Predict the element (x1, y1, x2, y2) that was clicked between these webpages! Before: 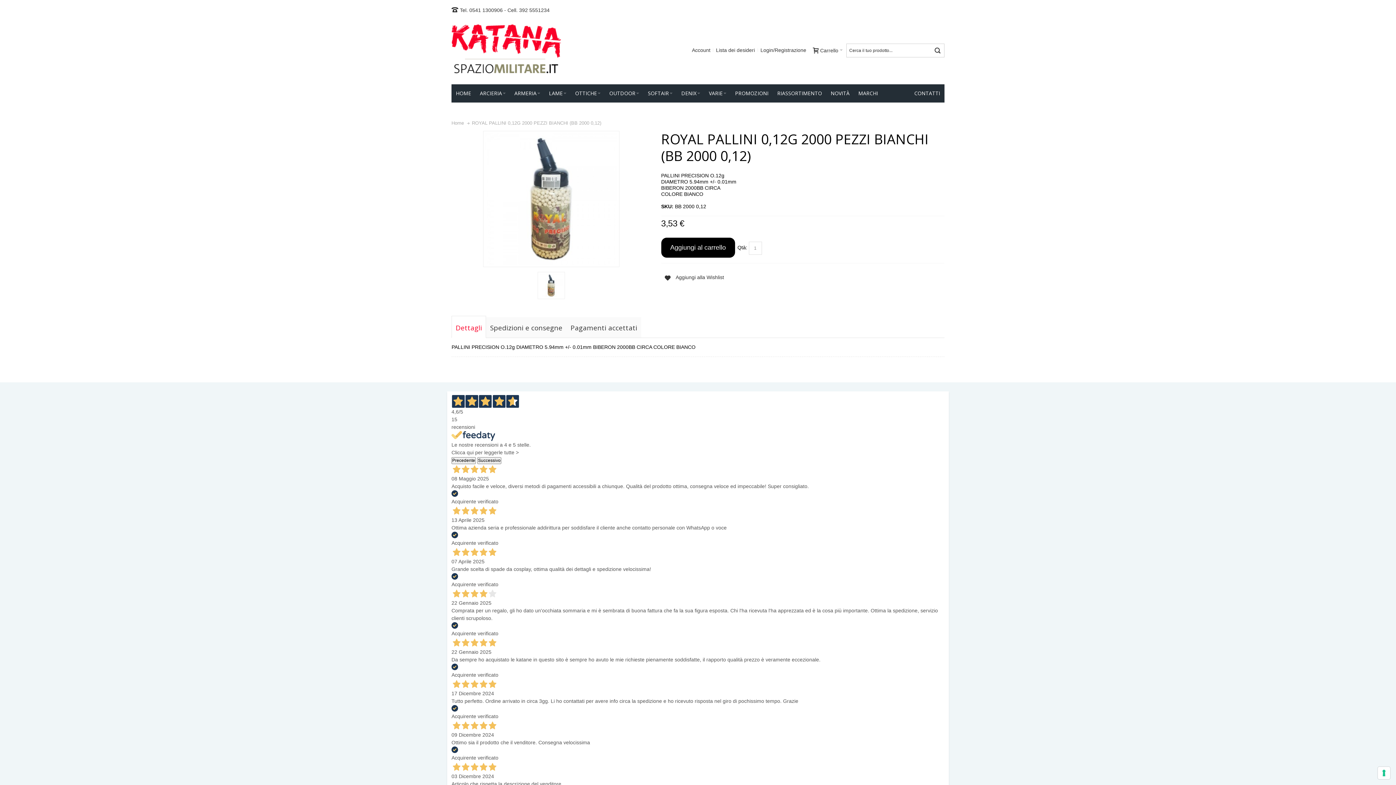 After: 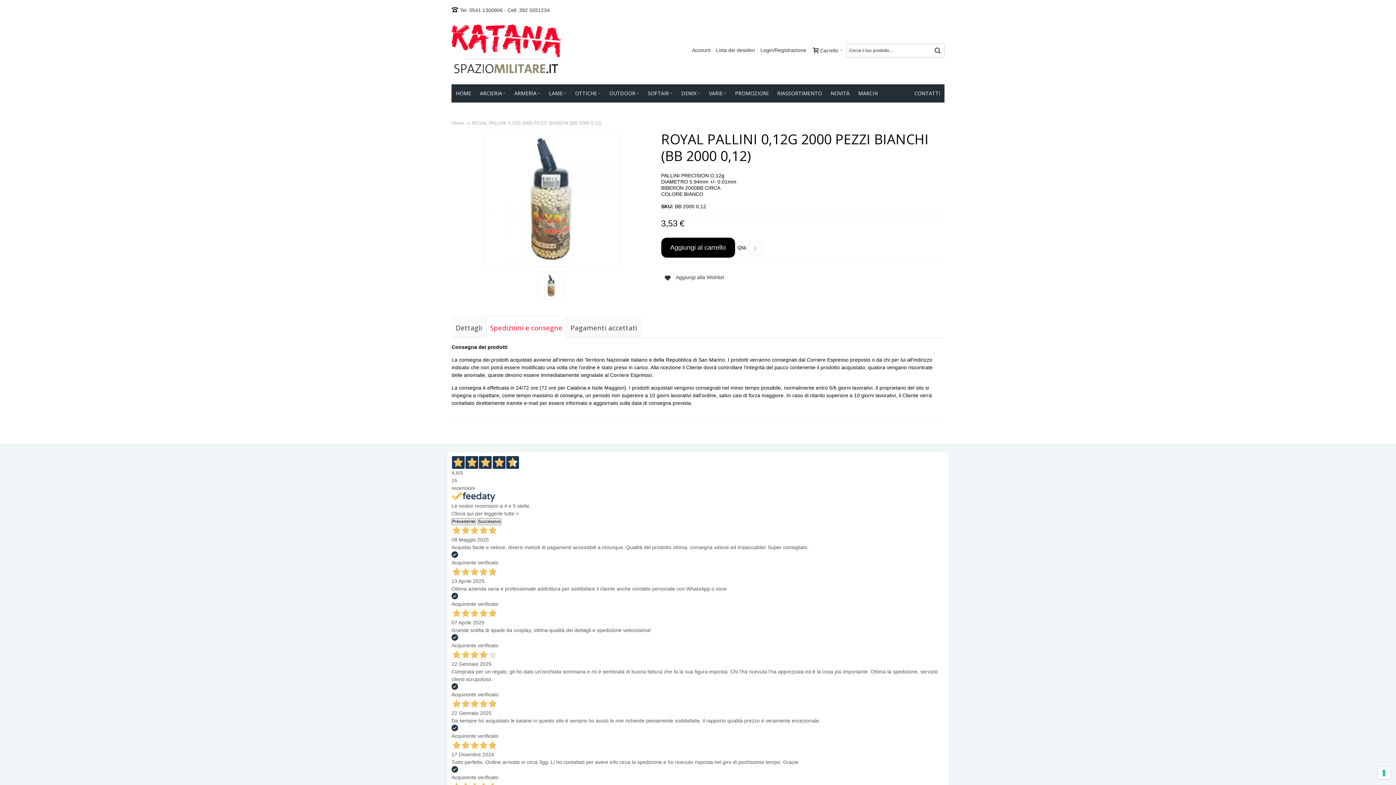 Action: label: Spedizioni e consegne bbox: (486, 317, 566, 337)